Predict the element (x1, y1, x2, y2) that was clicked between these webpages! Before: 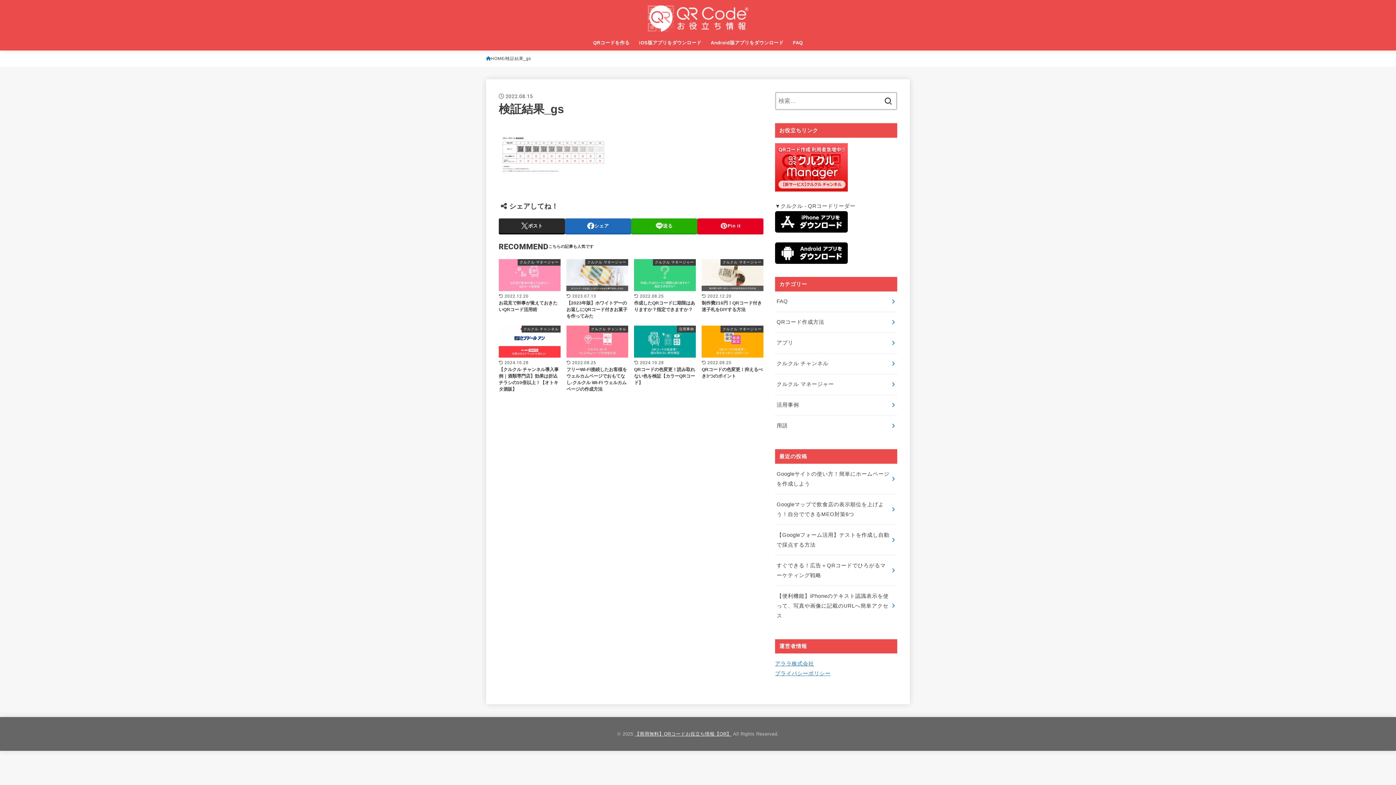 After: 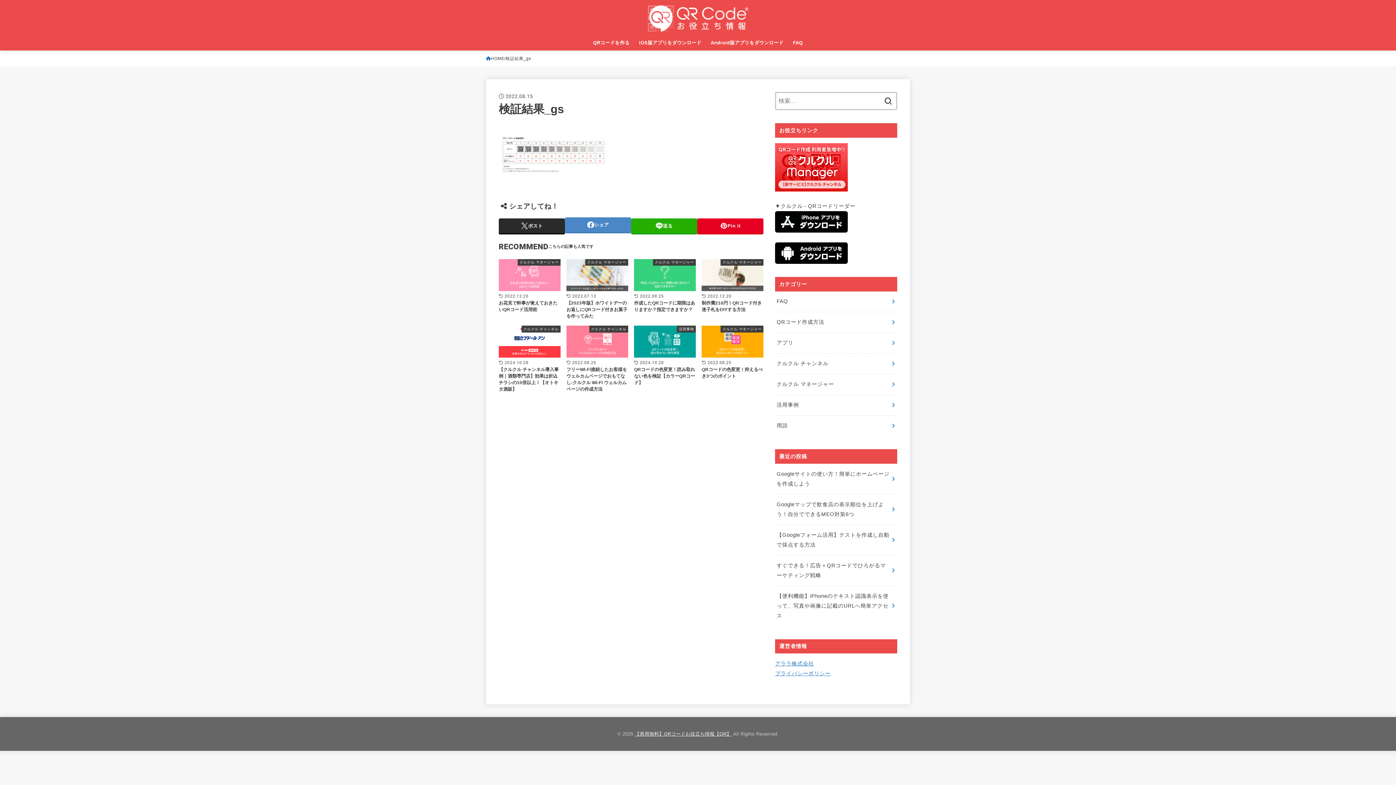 Action: label: シェア bbox: (565, 218, 631, 233)